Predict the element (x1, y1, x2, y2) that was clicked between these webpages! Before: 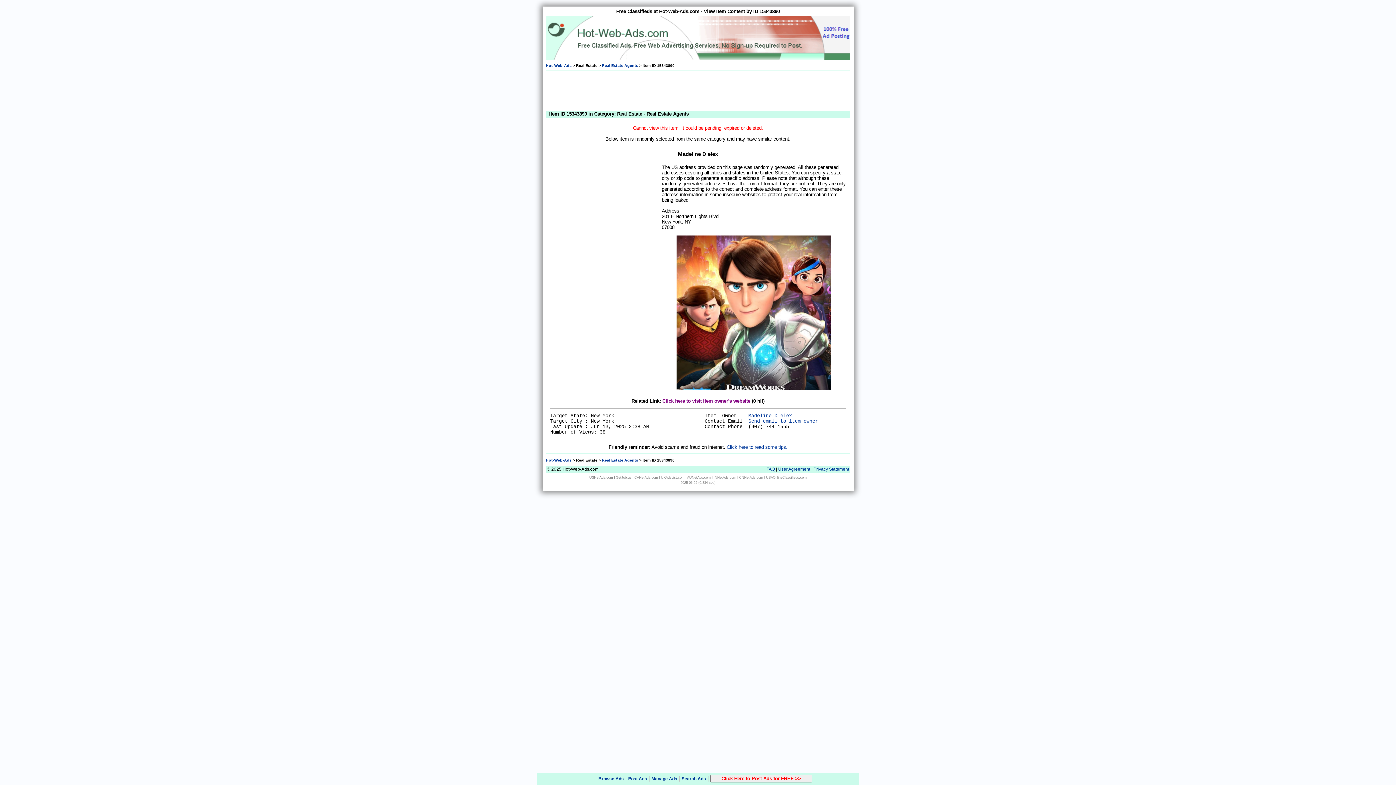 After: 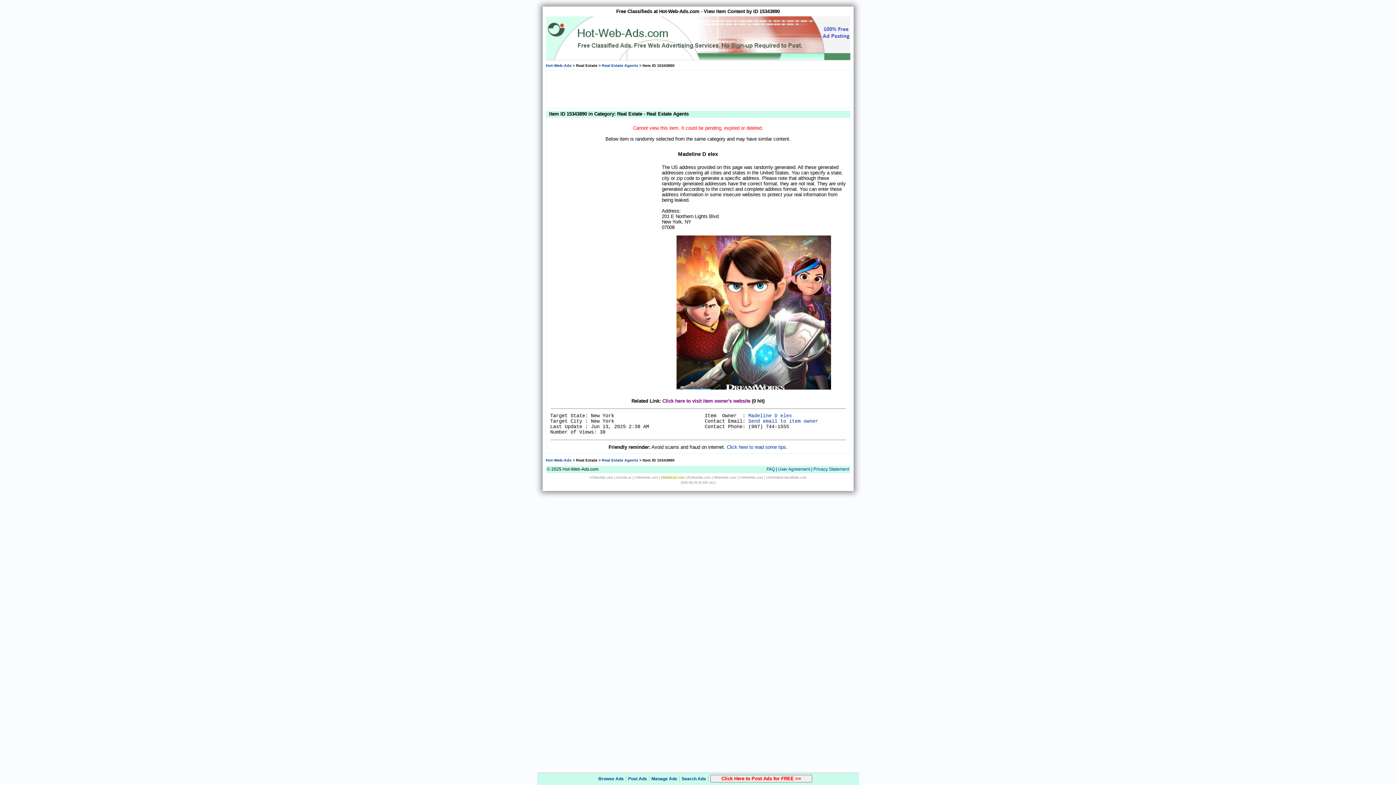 Action: label: UKAdsList.com bbox: (661, 476, 684, 479)